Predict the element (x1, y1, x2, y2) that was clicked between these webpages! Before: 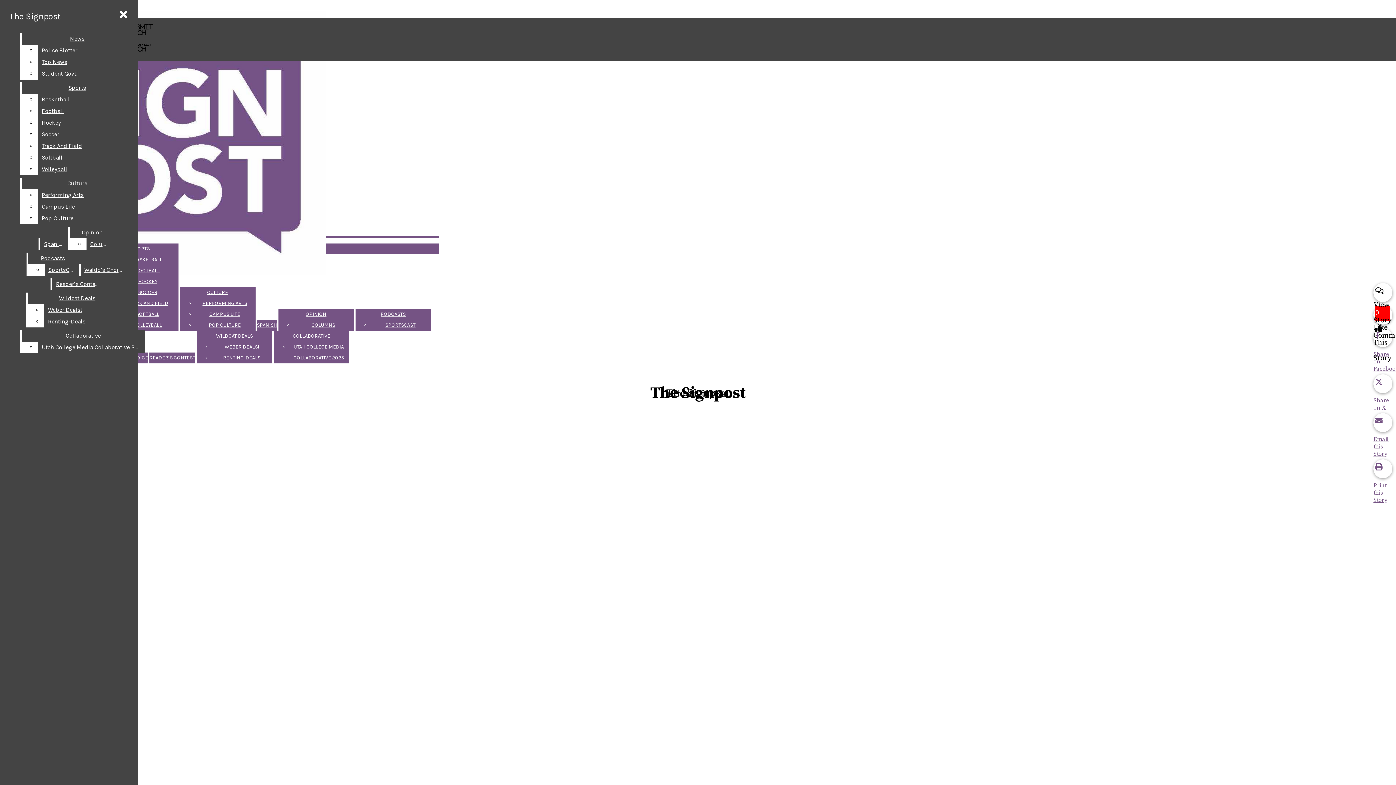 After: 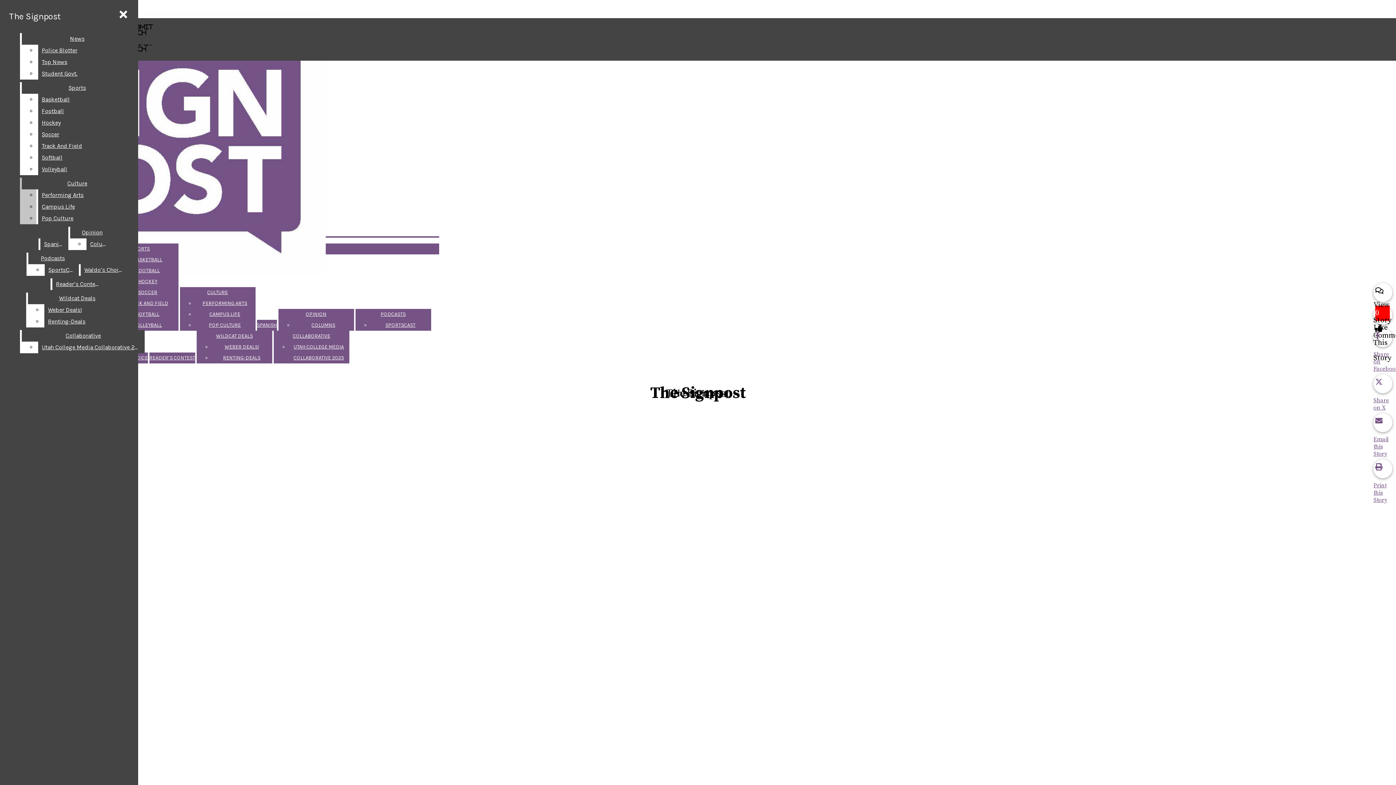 Action: label: Culture bbox: (21, 177, 132, 189)